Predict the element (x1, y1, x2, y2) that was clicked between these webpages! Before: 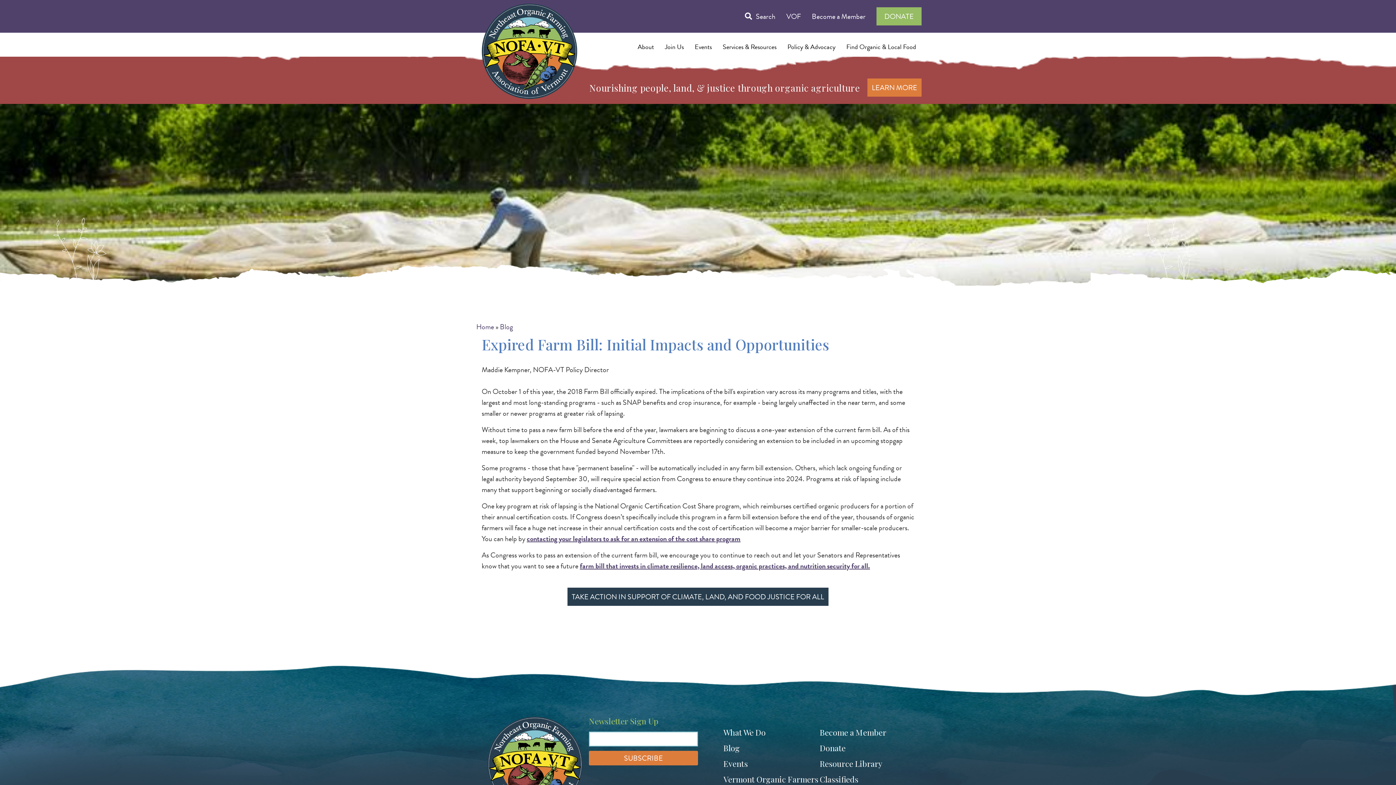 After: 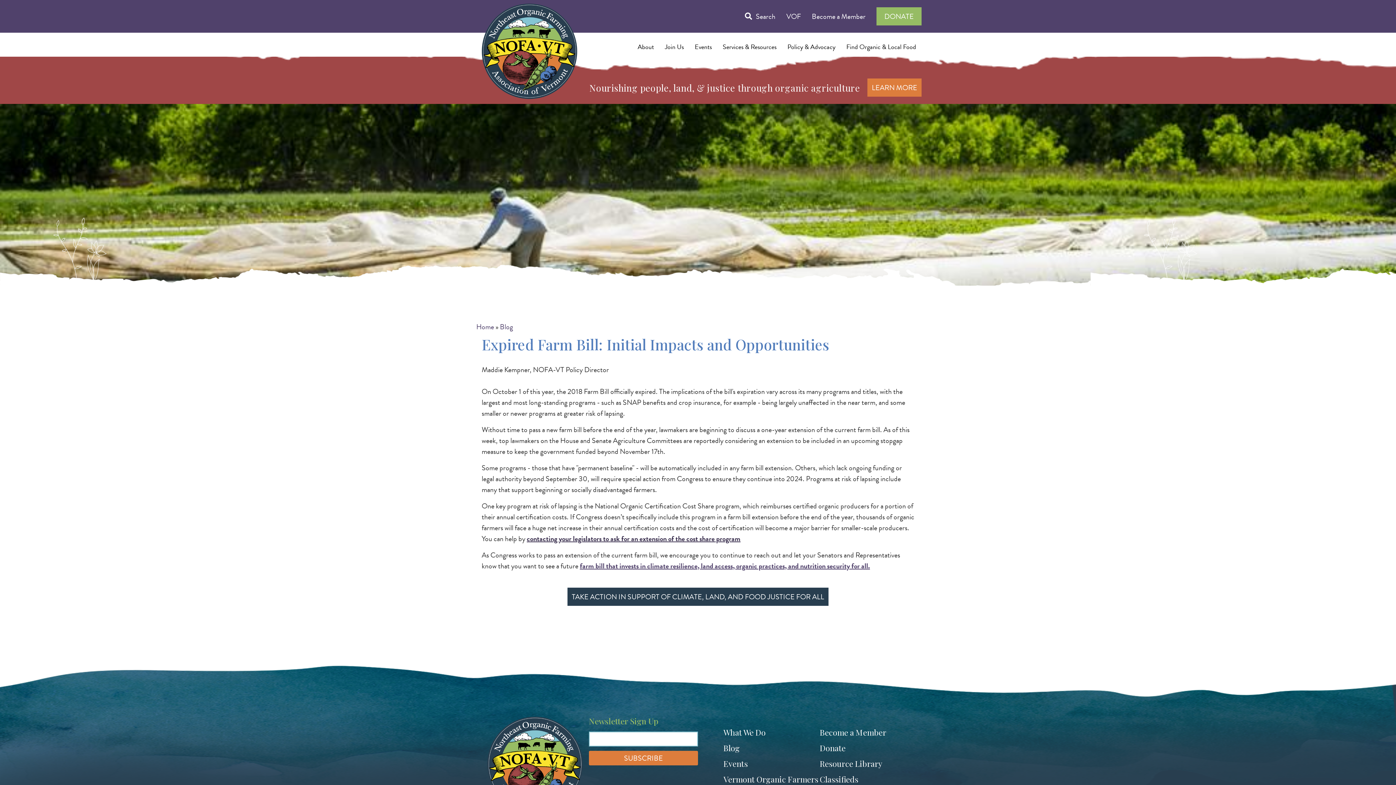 Action: label: contacting your legislators to ask for an extension of the cost share program bbox: (526, 533, 740, 544)